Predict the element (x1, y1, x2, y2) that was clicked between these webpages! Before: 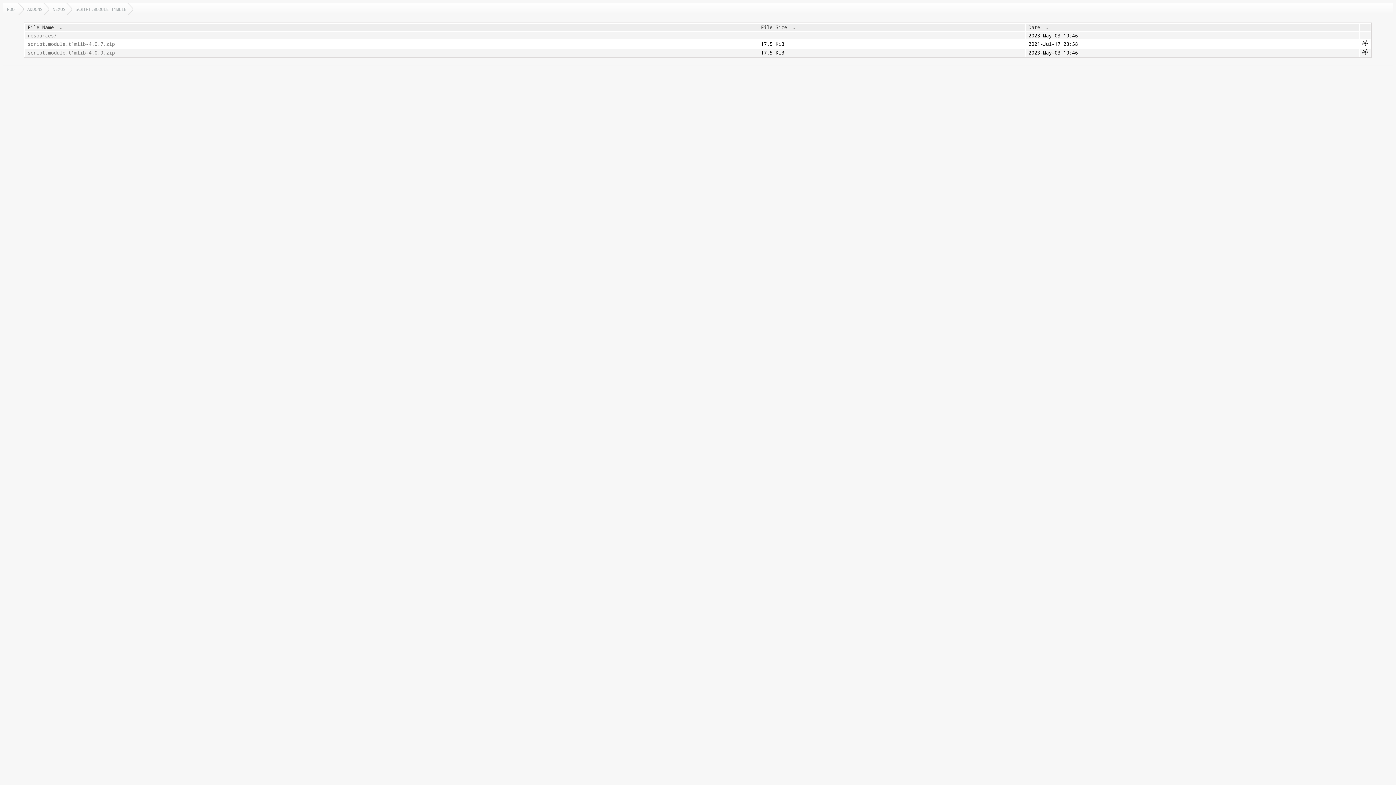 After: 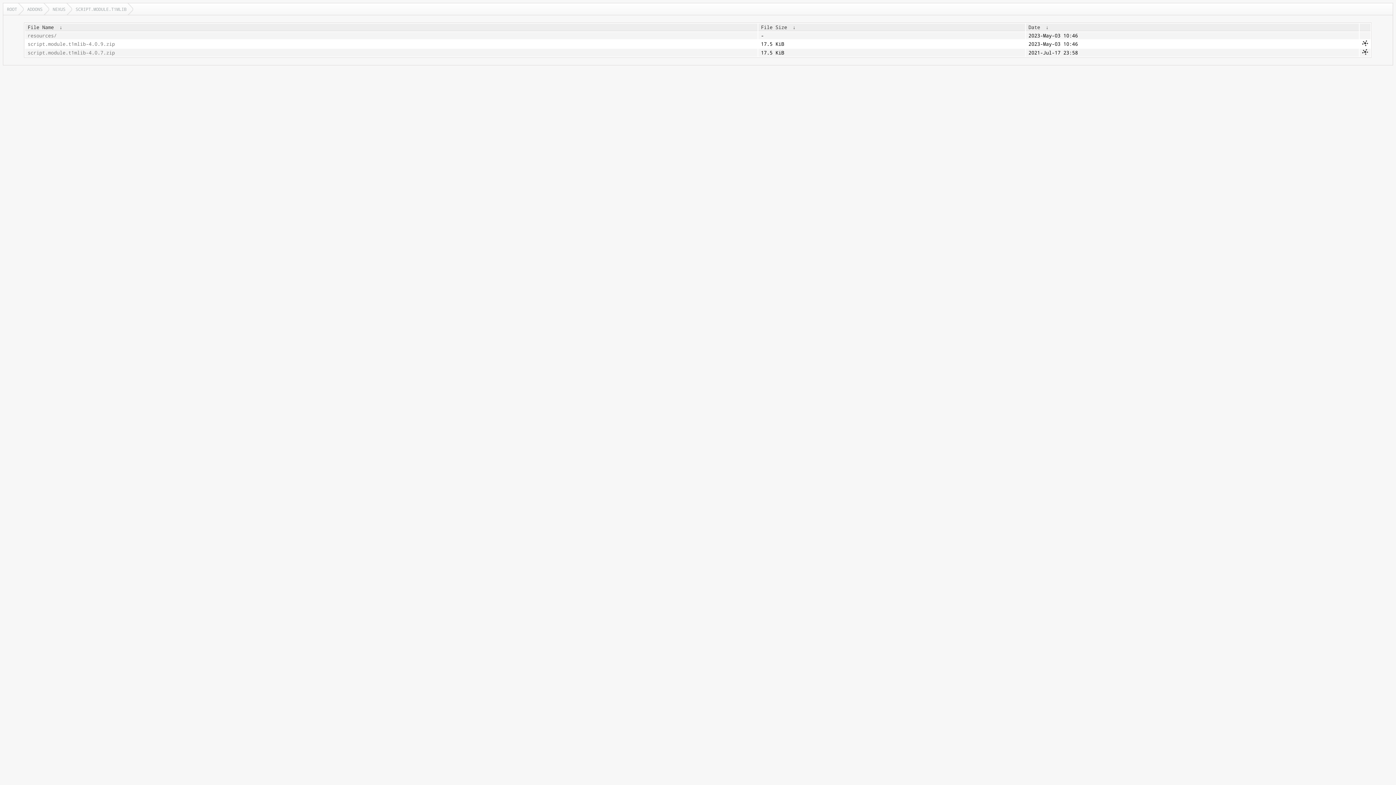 Action: bbox: (56, 24, 65, 30) label:  ↓ 